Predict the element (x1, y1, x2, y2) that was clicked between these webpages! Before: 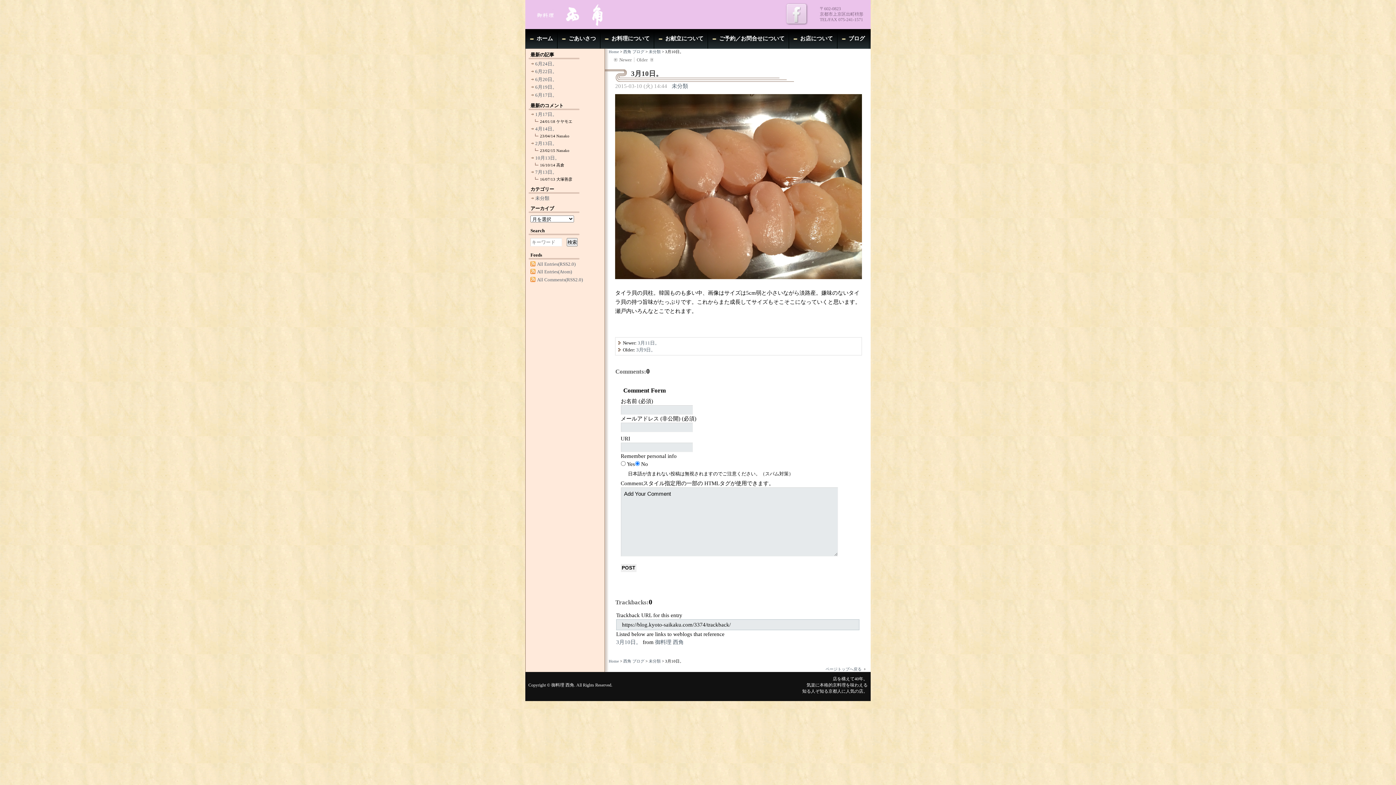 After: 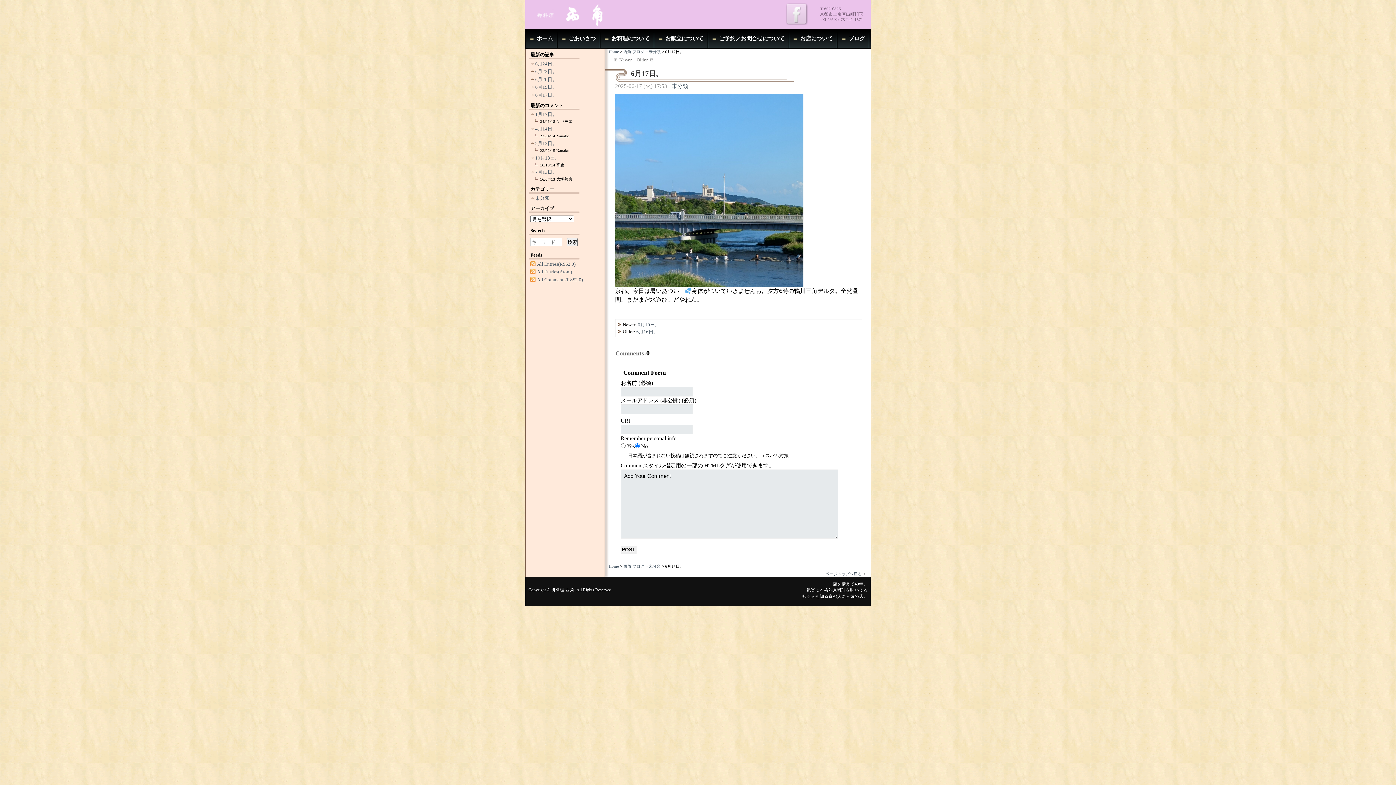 Action: label: 6月17日。 bbox: (535, 92, 557, 97)